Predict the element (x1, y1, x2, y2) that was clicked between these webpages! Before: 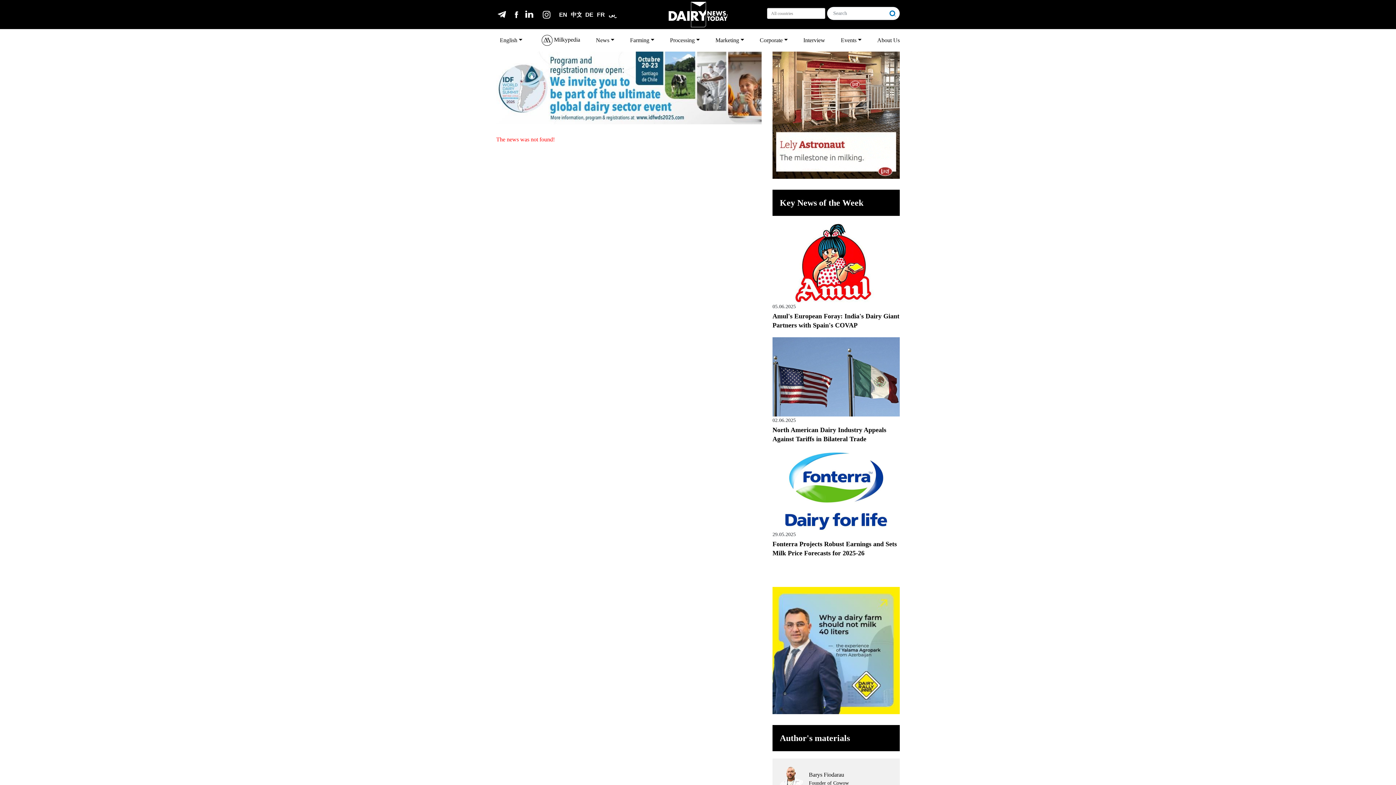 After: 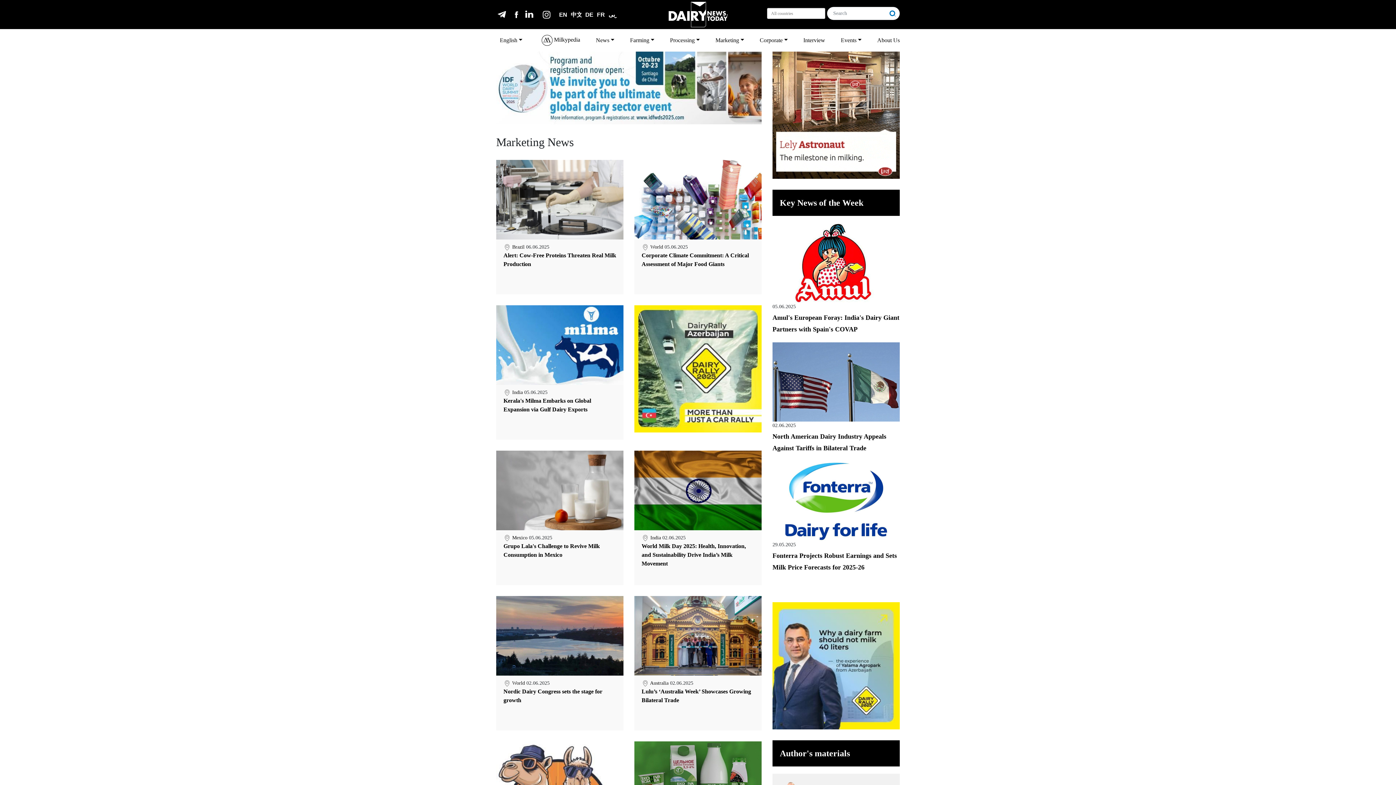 Action: label: Marketing bbox: (712, 33, 747, 47)